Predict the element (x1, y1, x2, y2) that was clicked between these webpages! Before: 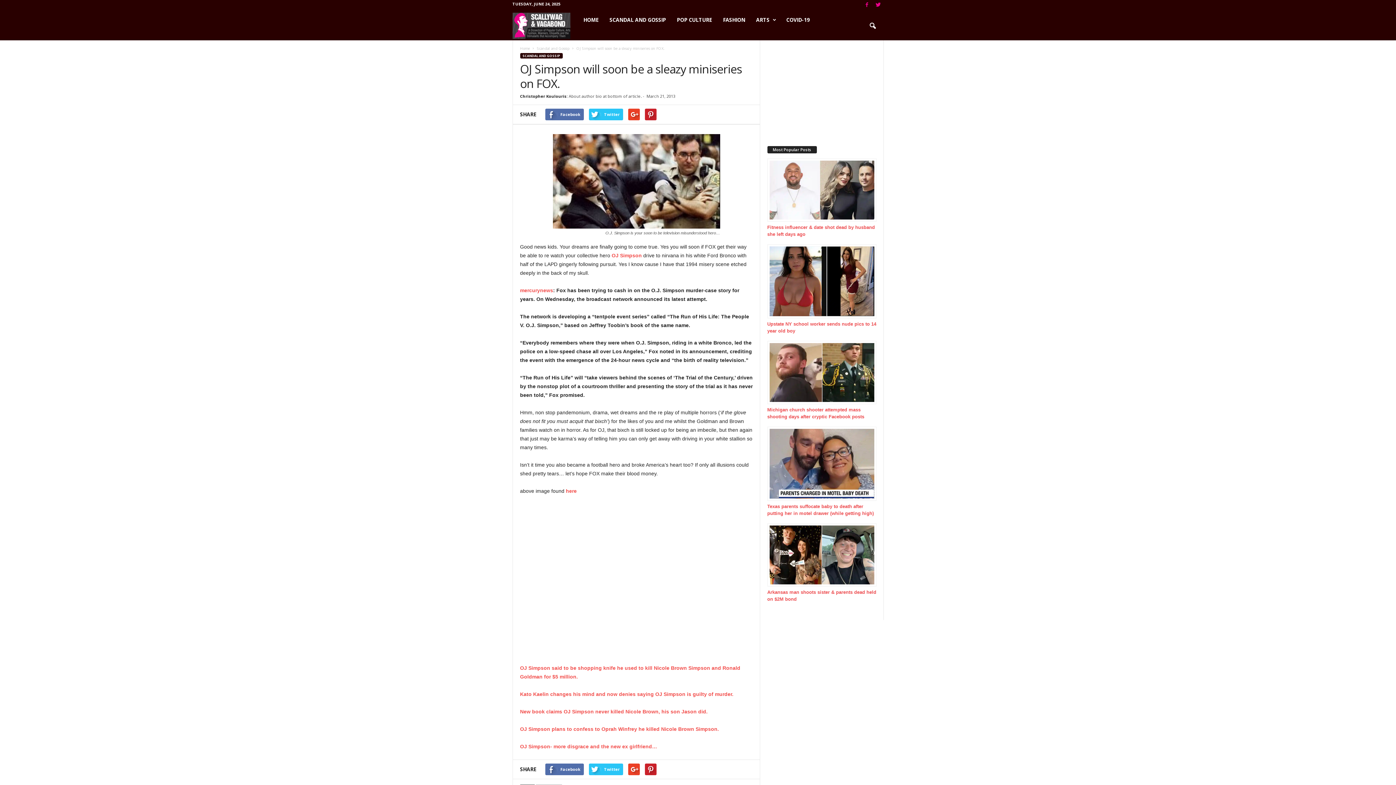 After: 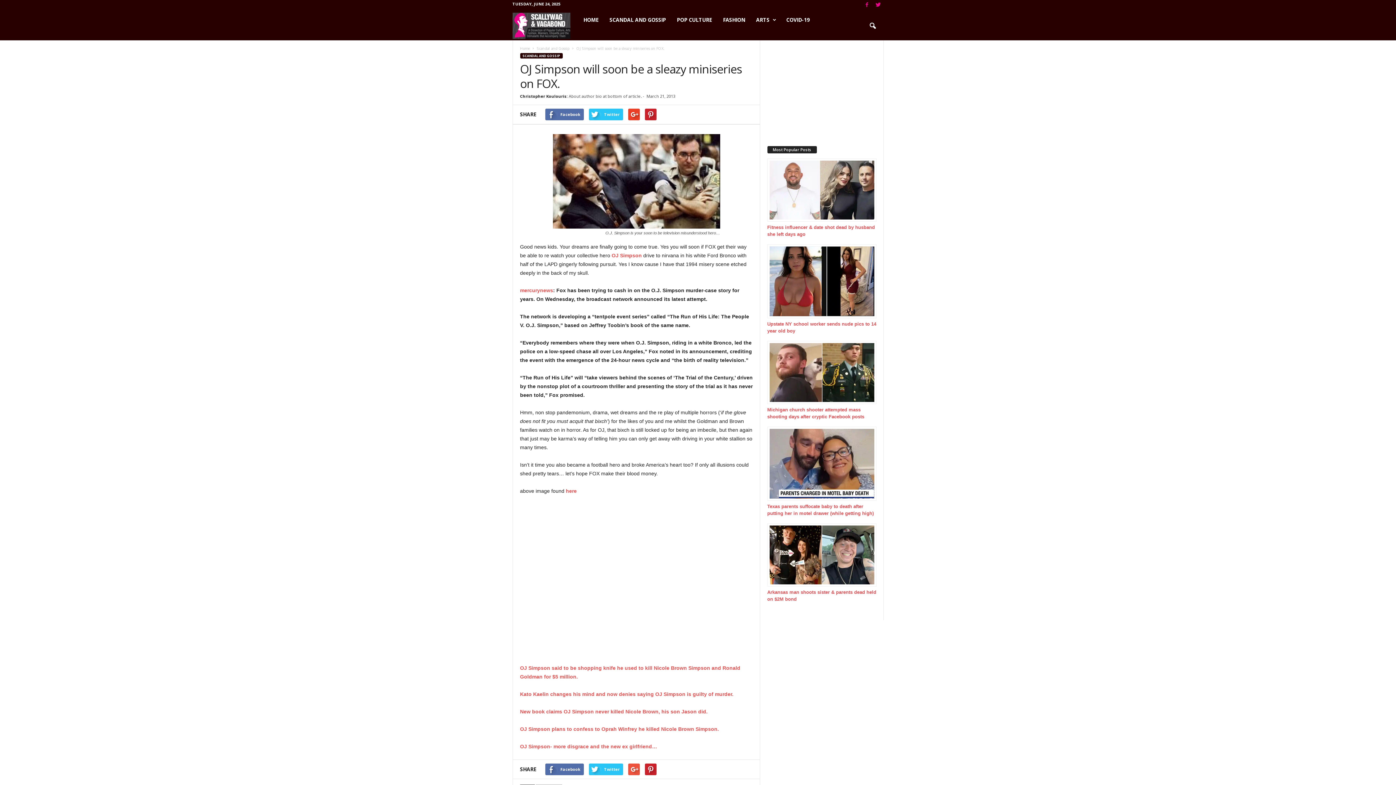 Action: bbox: (628, 764, 639, 775)